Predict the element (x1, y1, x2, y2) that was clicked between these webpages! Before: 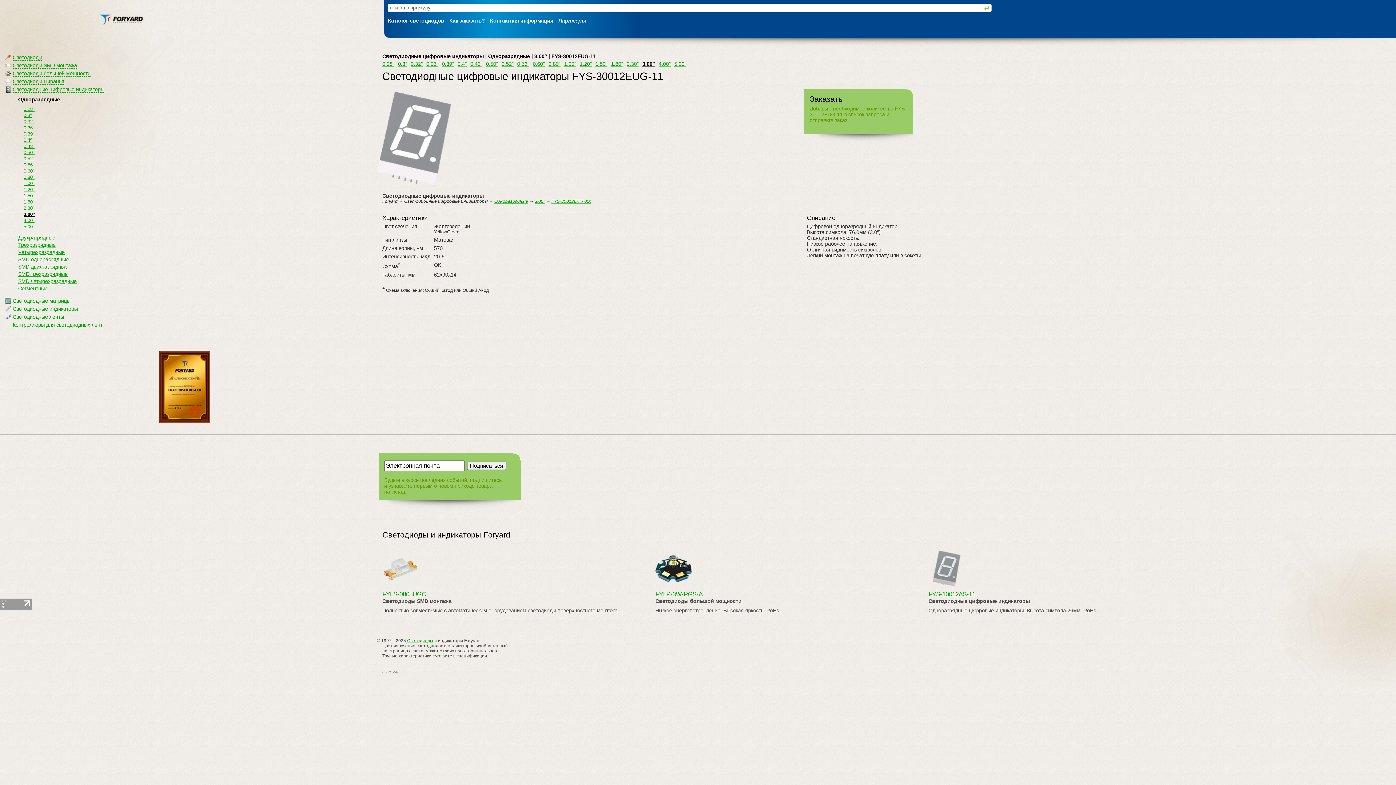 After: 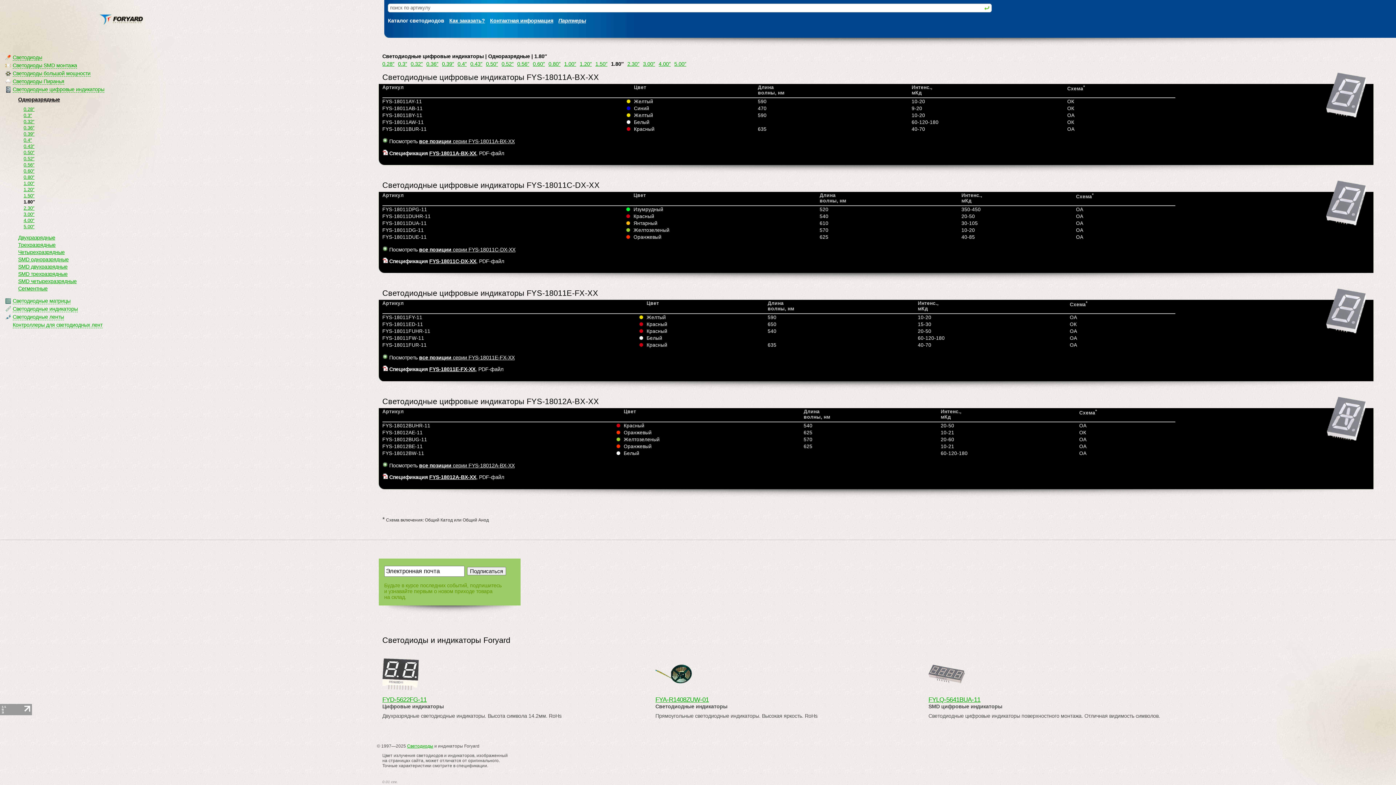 Action: label: 1.80″ bbox: (611, 61, 623, 66)